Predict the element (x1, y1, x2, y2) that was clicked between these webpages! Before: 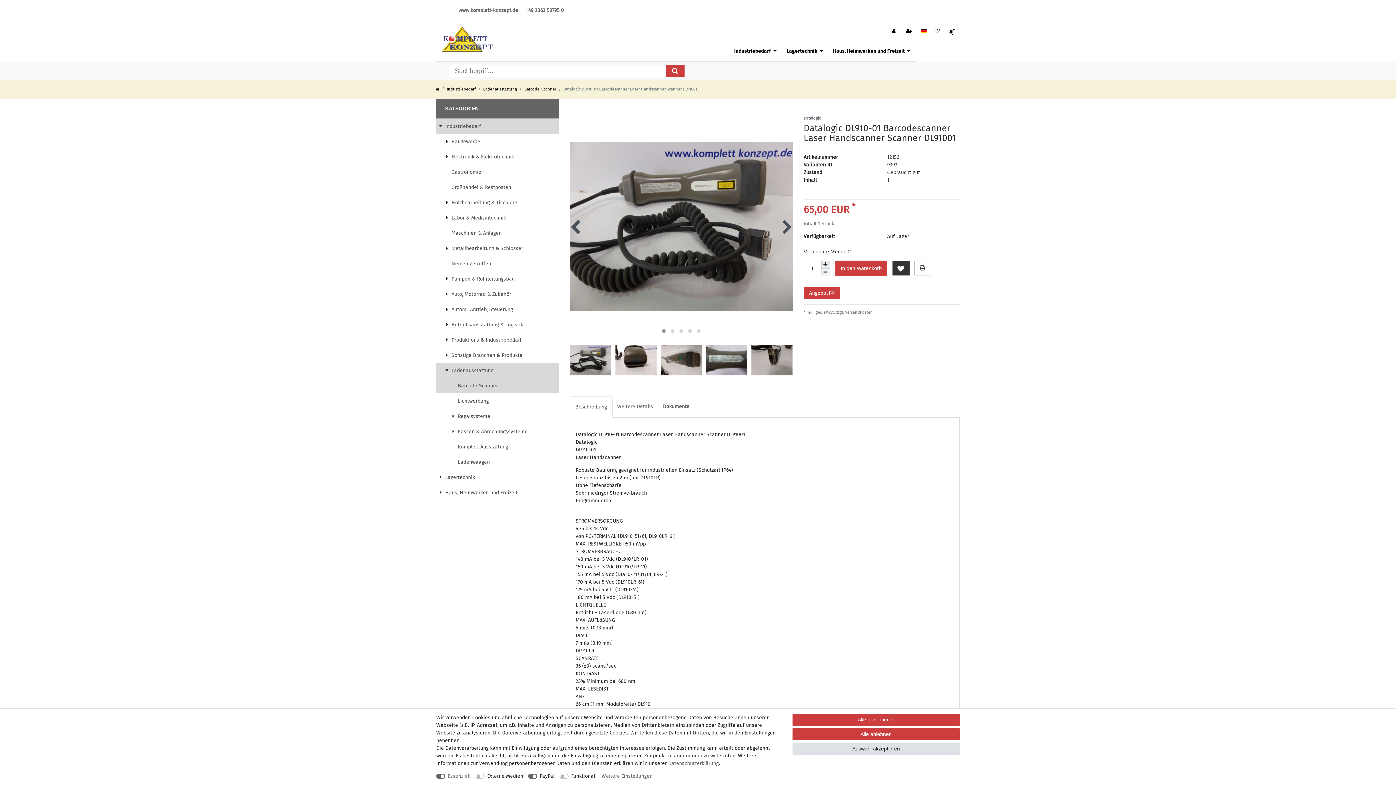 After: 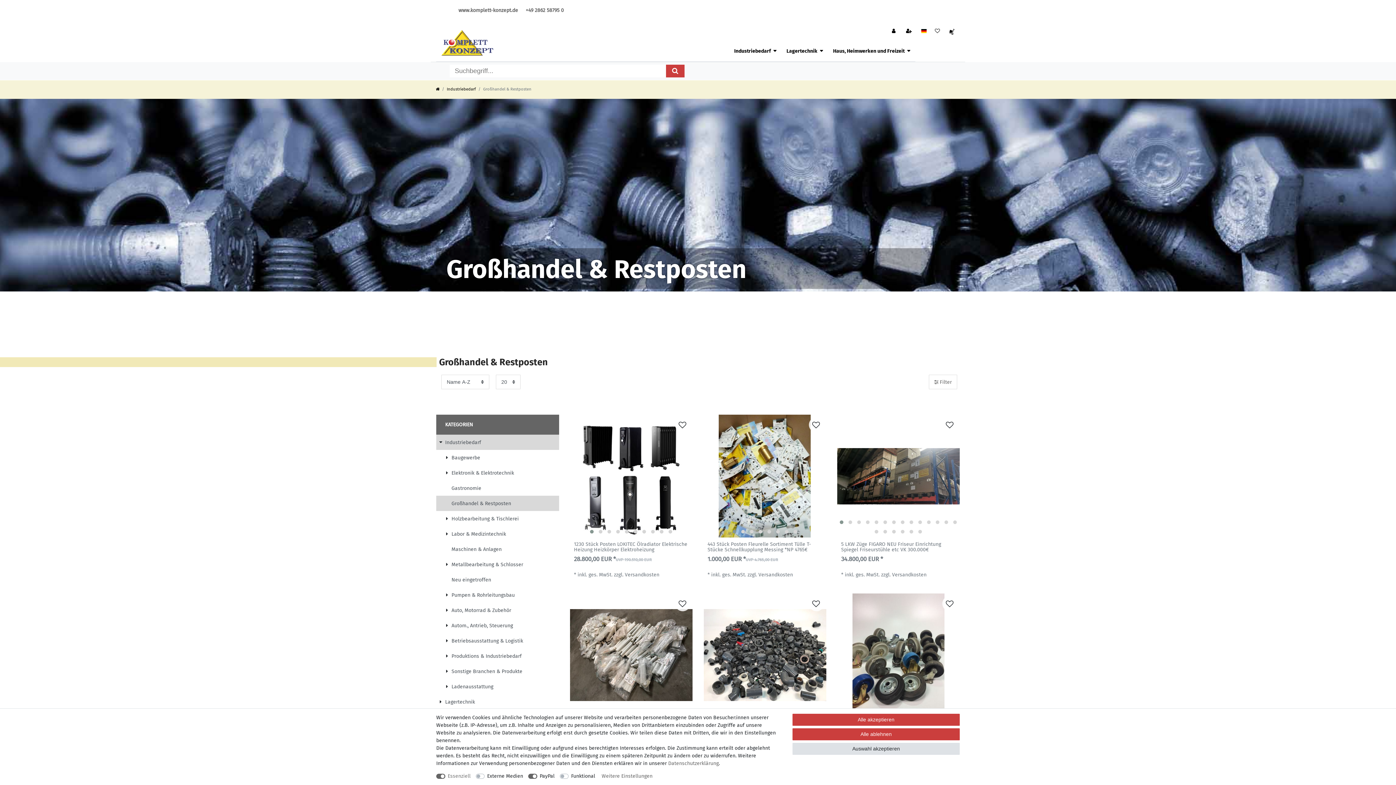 Action: bbox: (436, 179, 559, 194) label: Großhandel & Restposten